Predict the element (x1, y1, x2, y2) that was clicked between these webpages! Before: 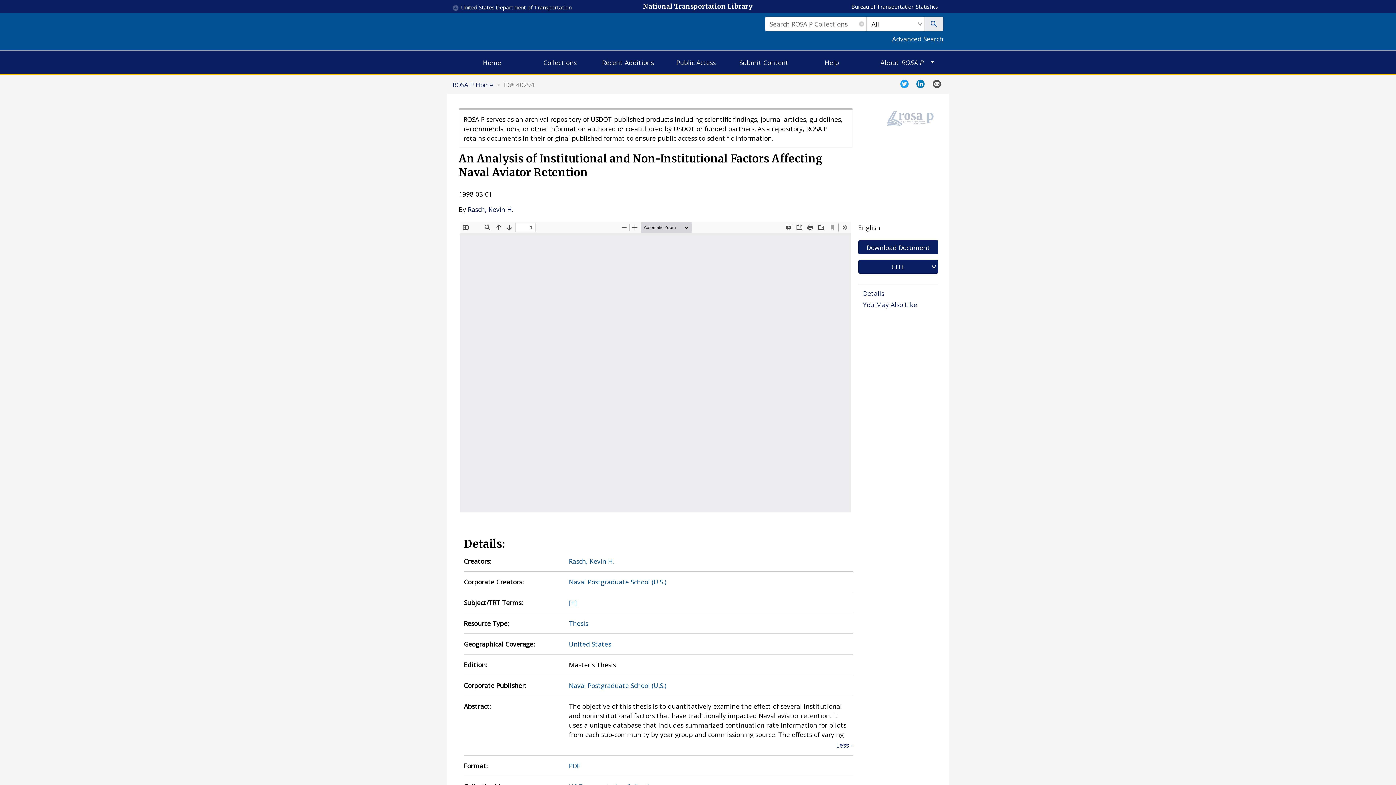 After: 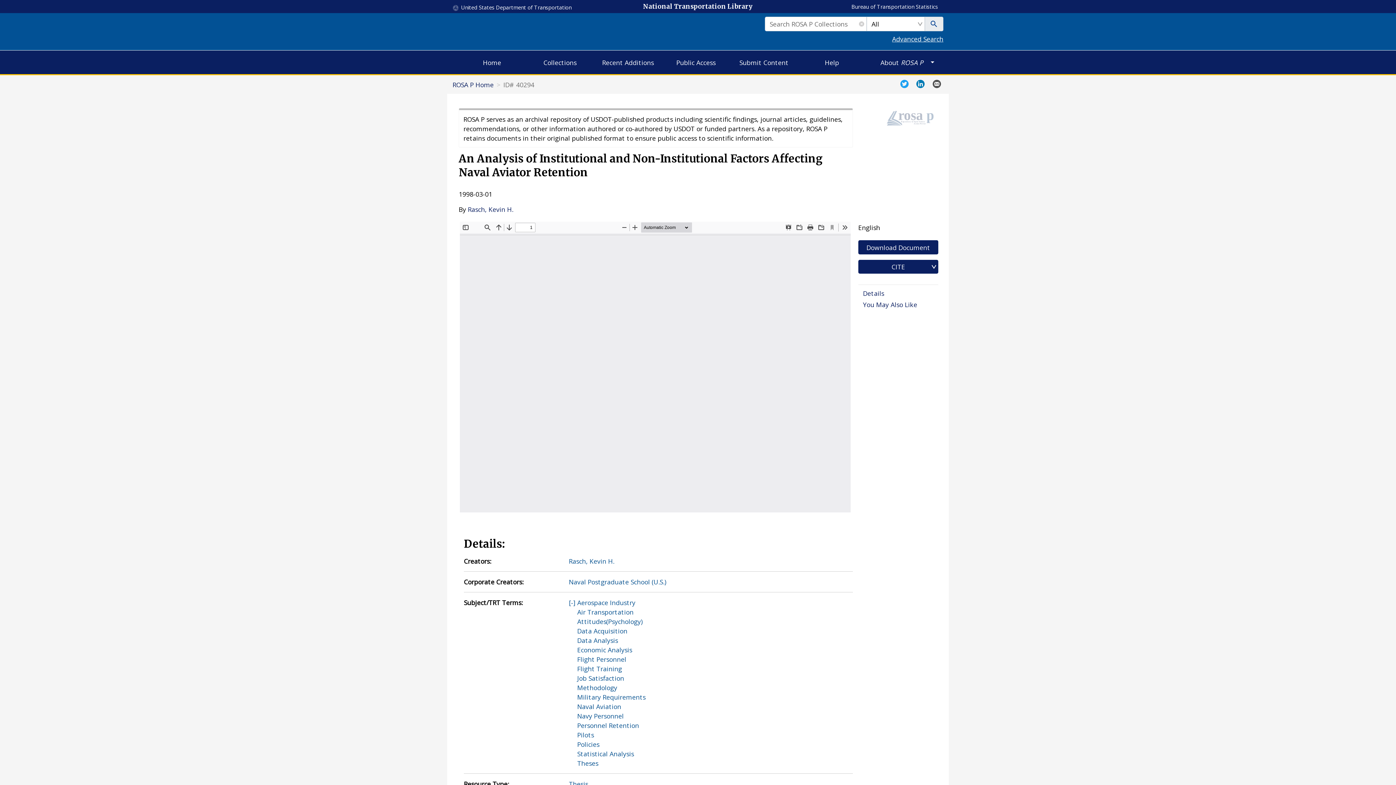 Action: bbox: (569, 598, 577, 607) label: [+]